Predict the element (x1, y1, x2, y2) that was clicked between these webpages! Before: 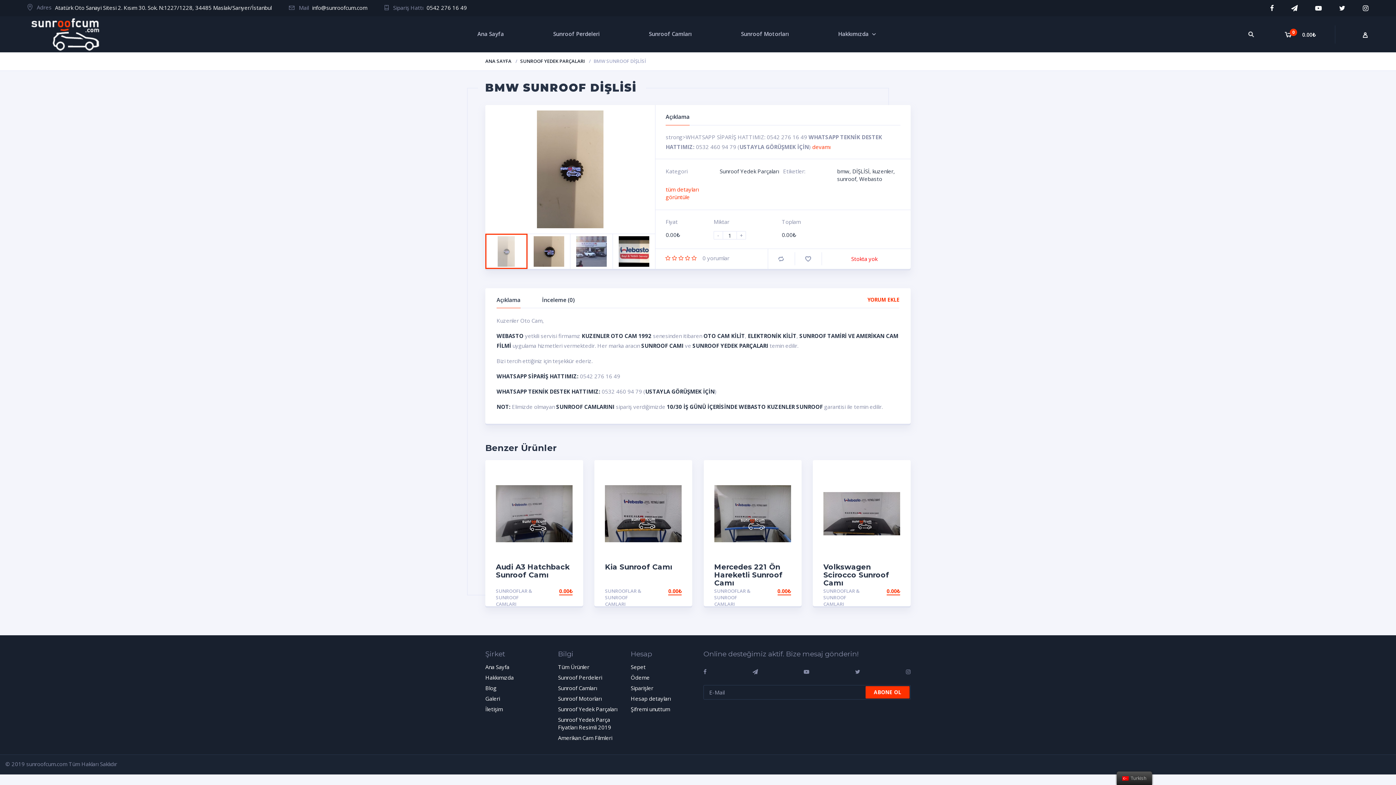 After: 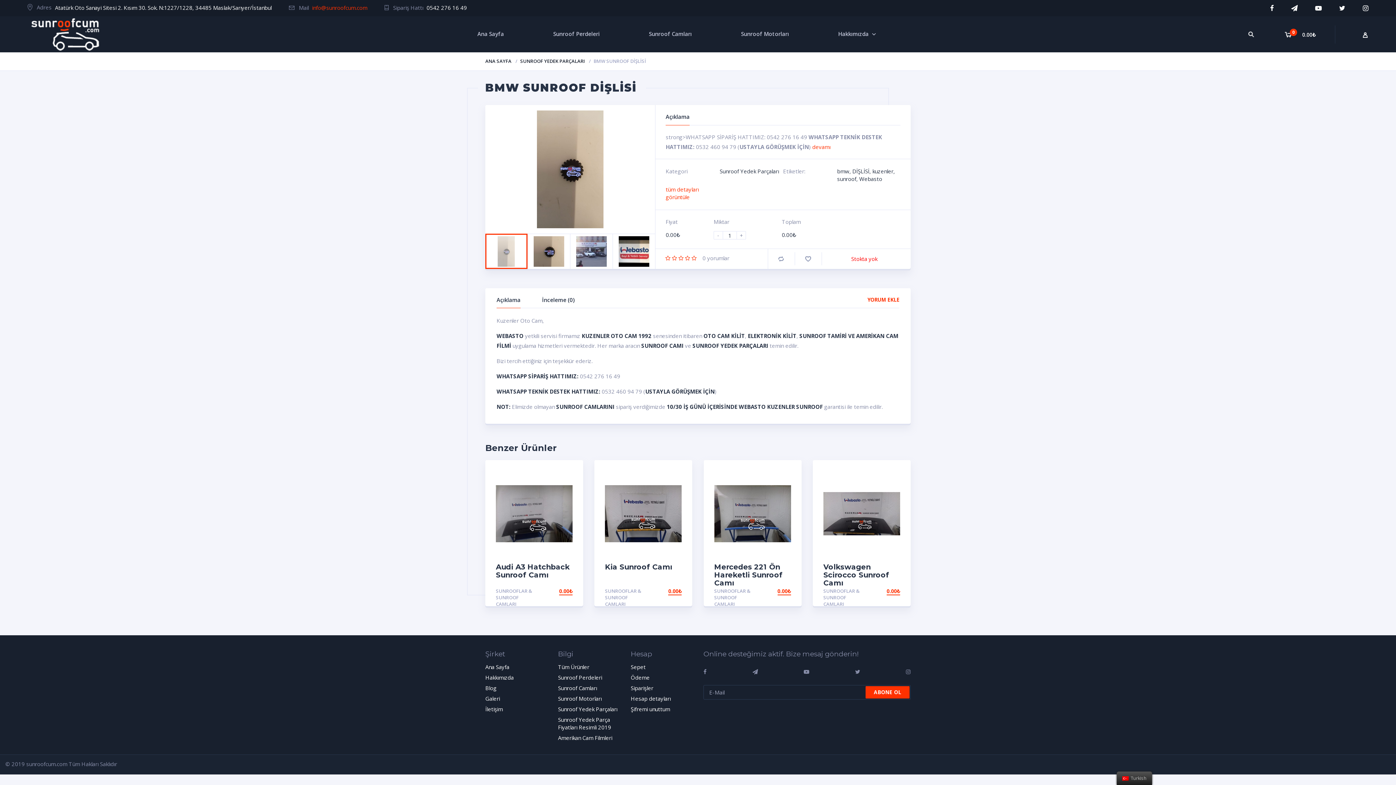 Action: label: info@sunroofcum.com bbox: (312, 3, 367, 11)